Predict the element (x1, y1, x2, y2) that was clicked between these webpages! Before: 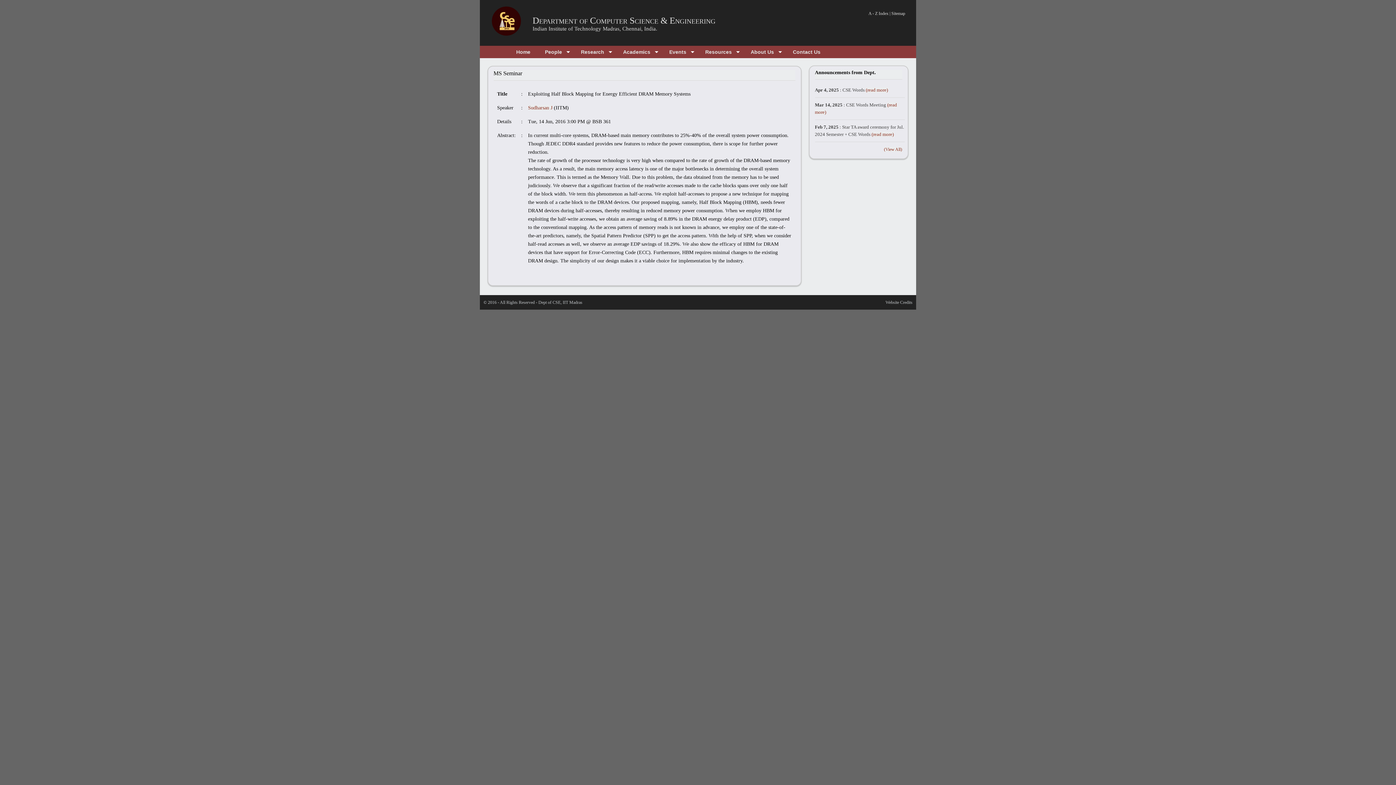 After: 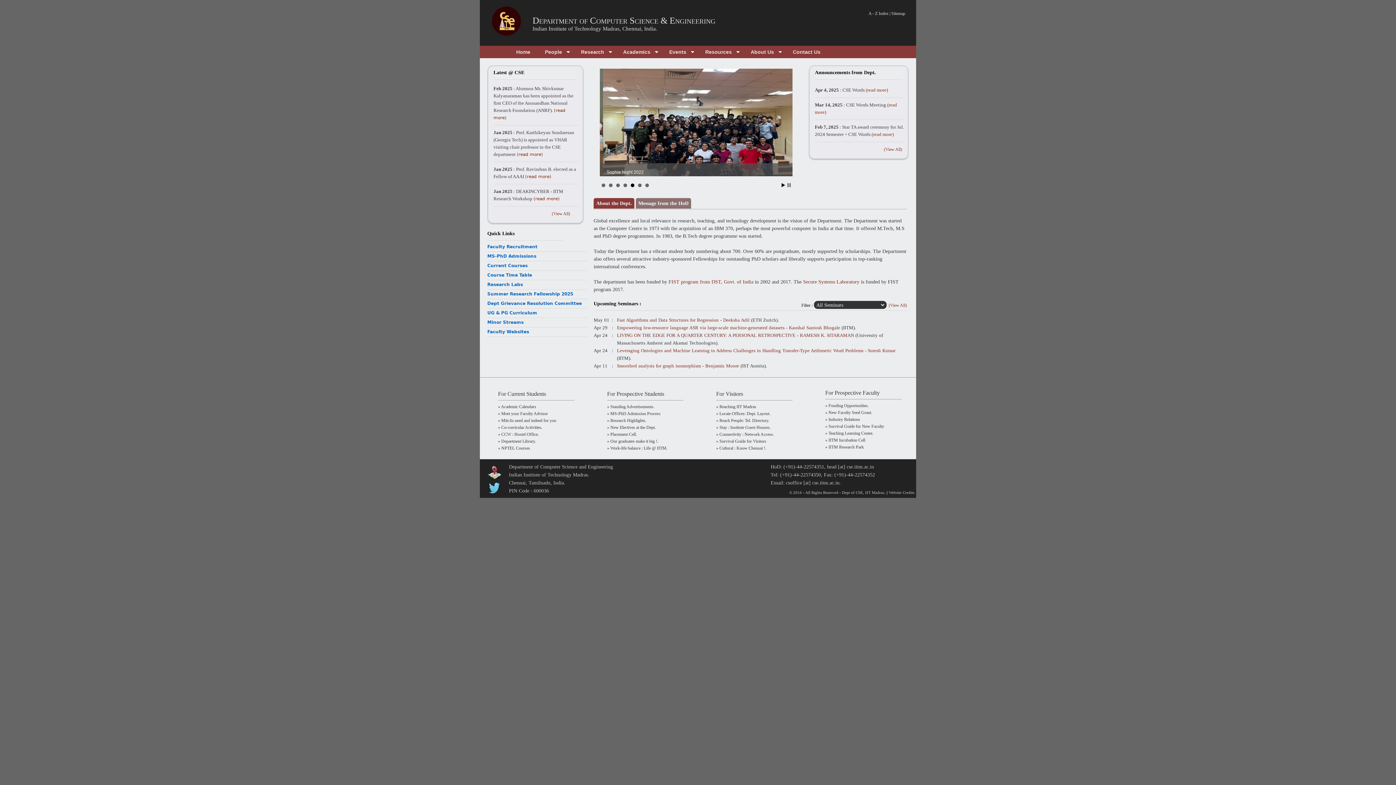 Action: bbox: (532, 15, 715, 25) label: Department of Computer Science & Engineering